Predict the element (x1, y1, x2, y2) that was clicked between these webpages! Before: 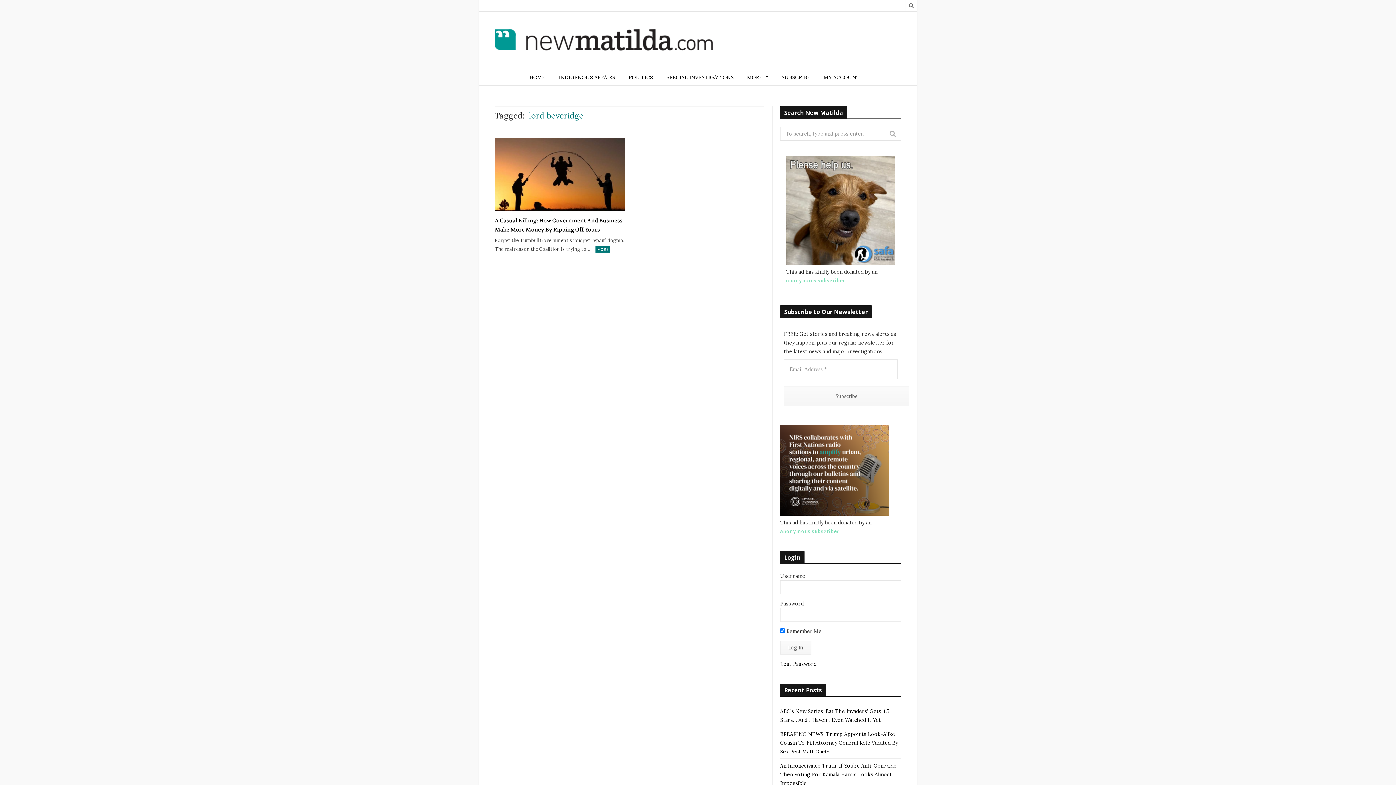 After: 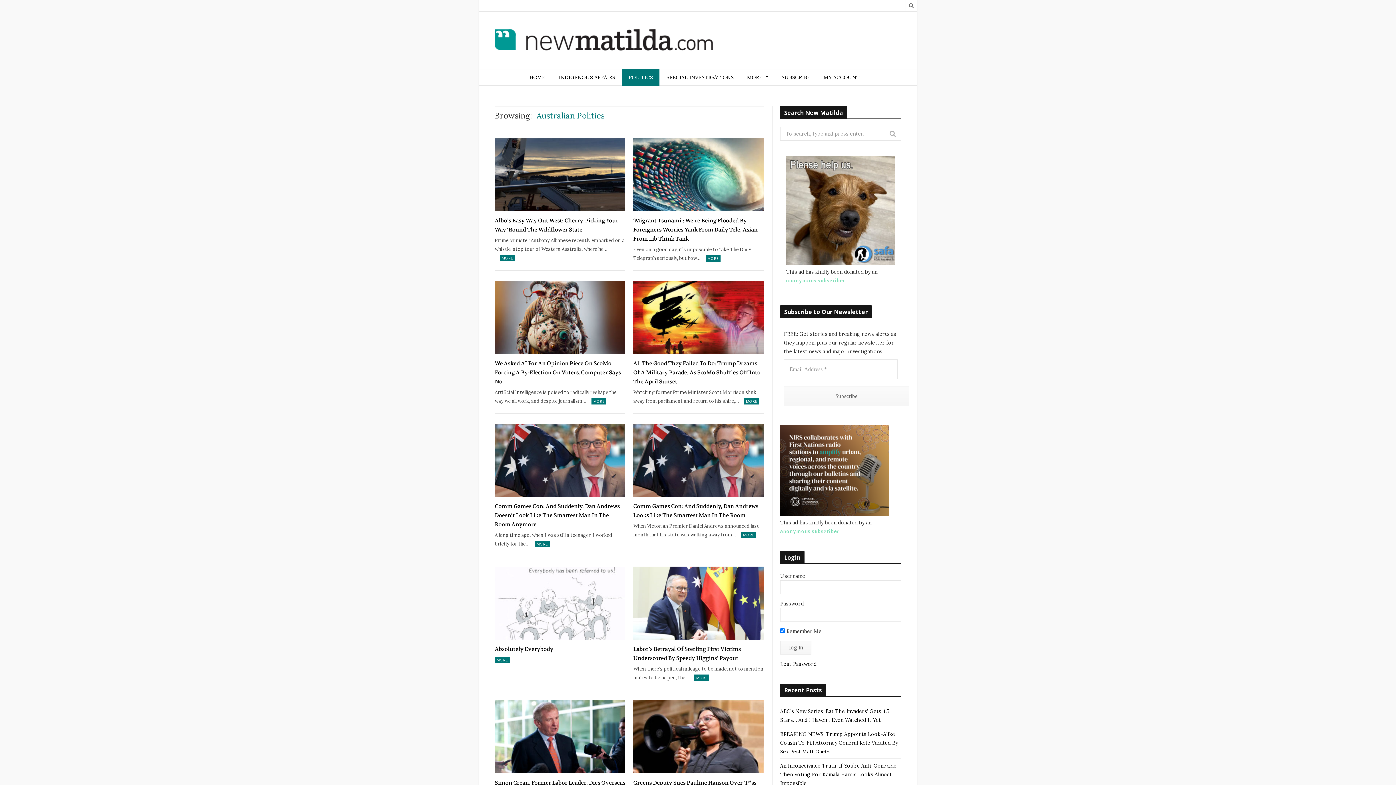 Action: label: POLITICS bbox: (622, 69, 659, 85)